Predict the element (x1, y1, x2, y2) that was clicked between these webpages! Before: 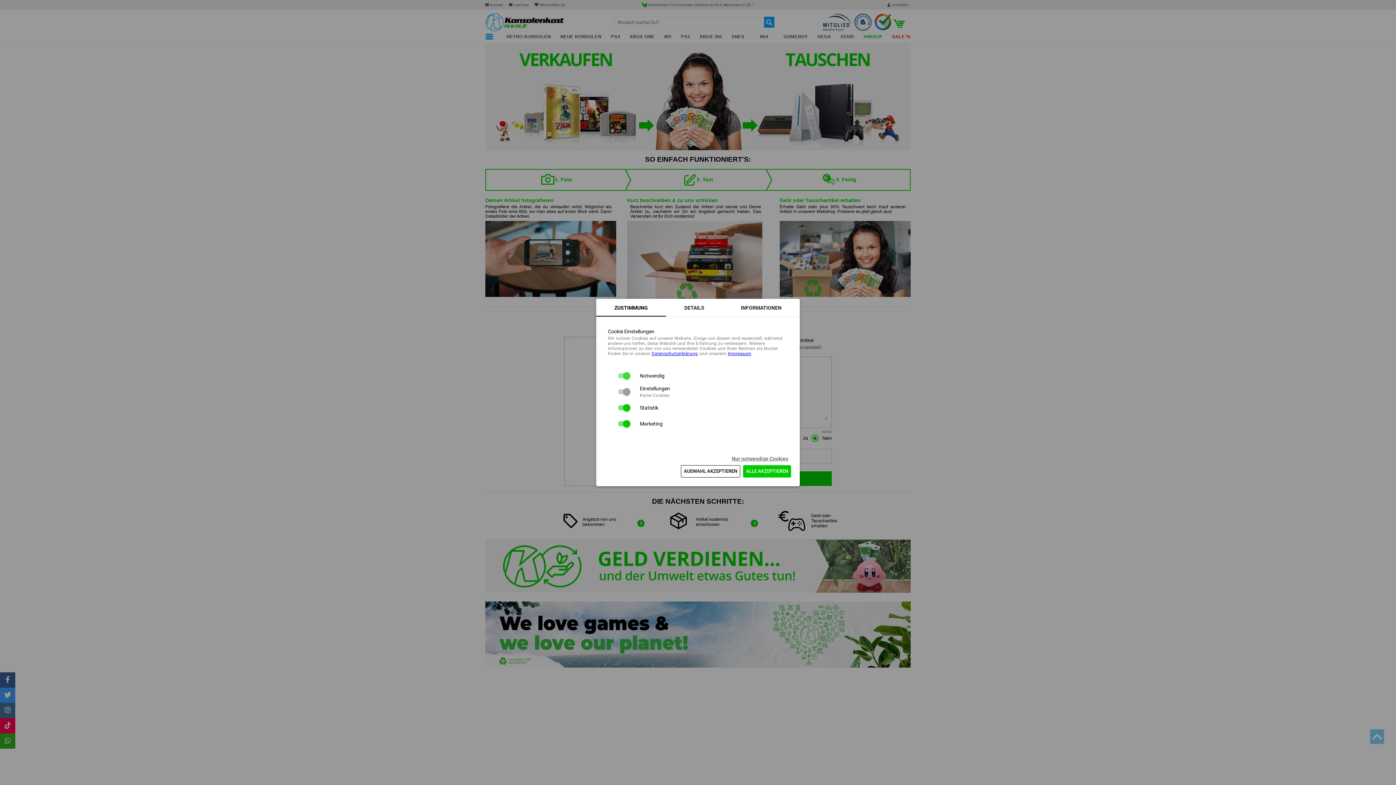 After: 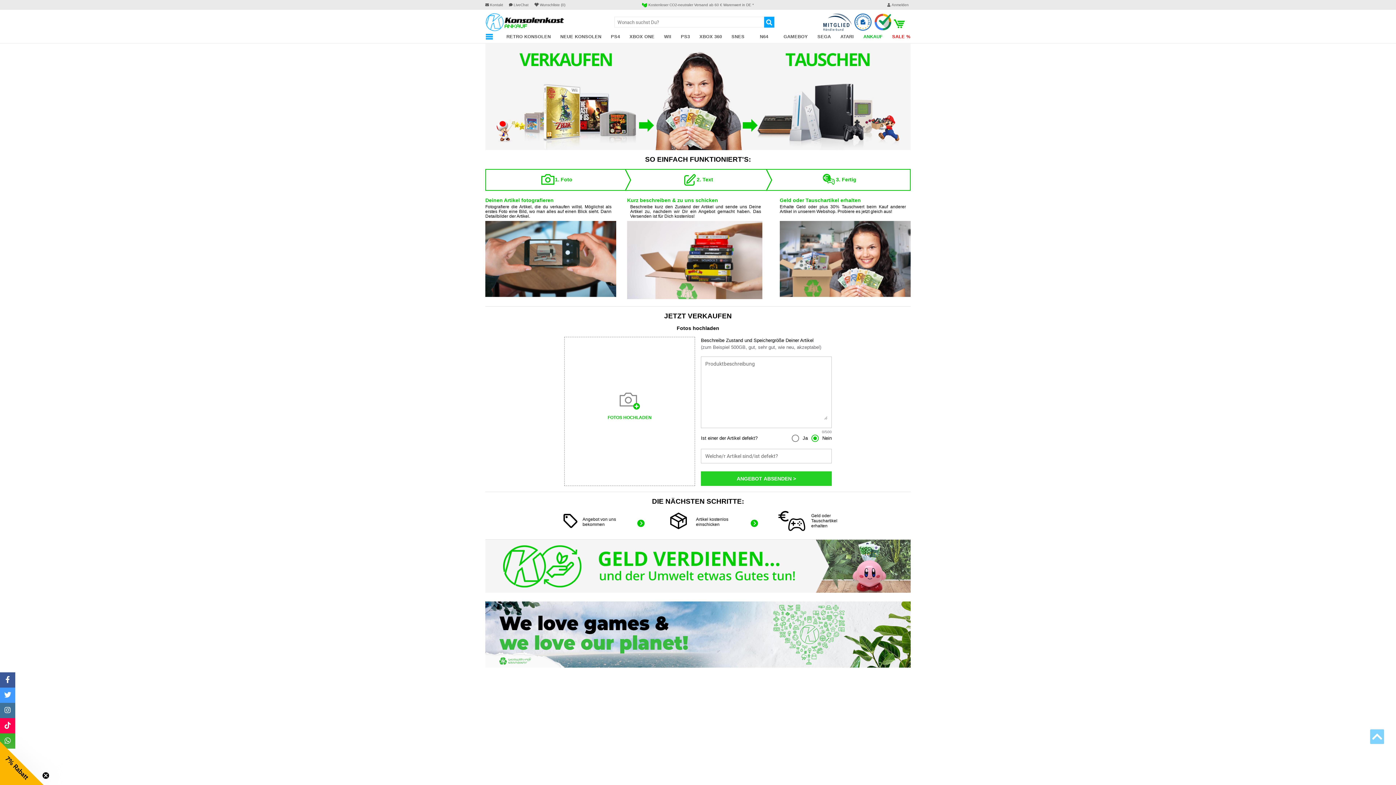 Action: bbox: (681, 465, 740, 477) label: AUSWAHL AKZEPTIEREN